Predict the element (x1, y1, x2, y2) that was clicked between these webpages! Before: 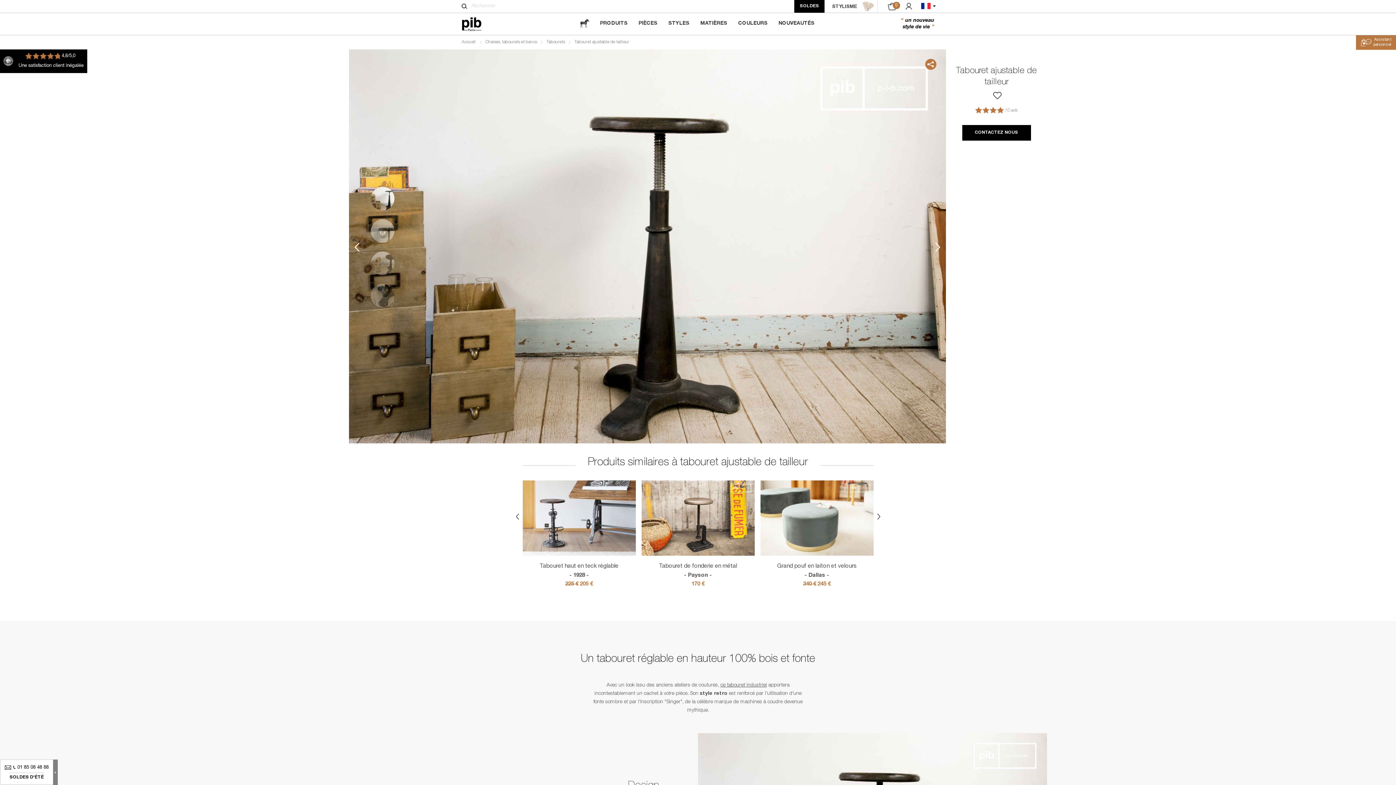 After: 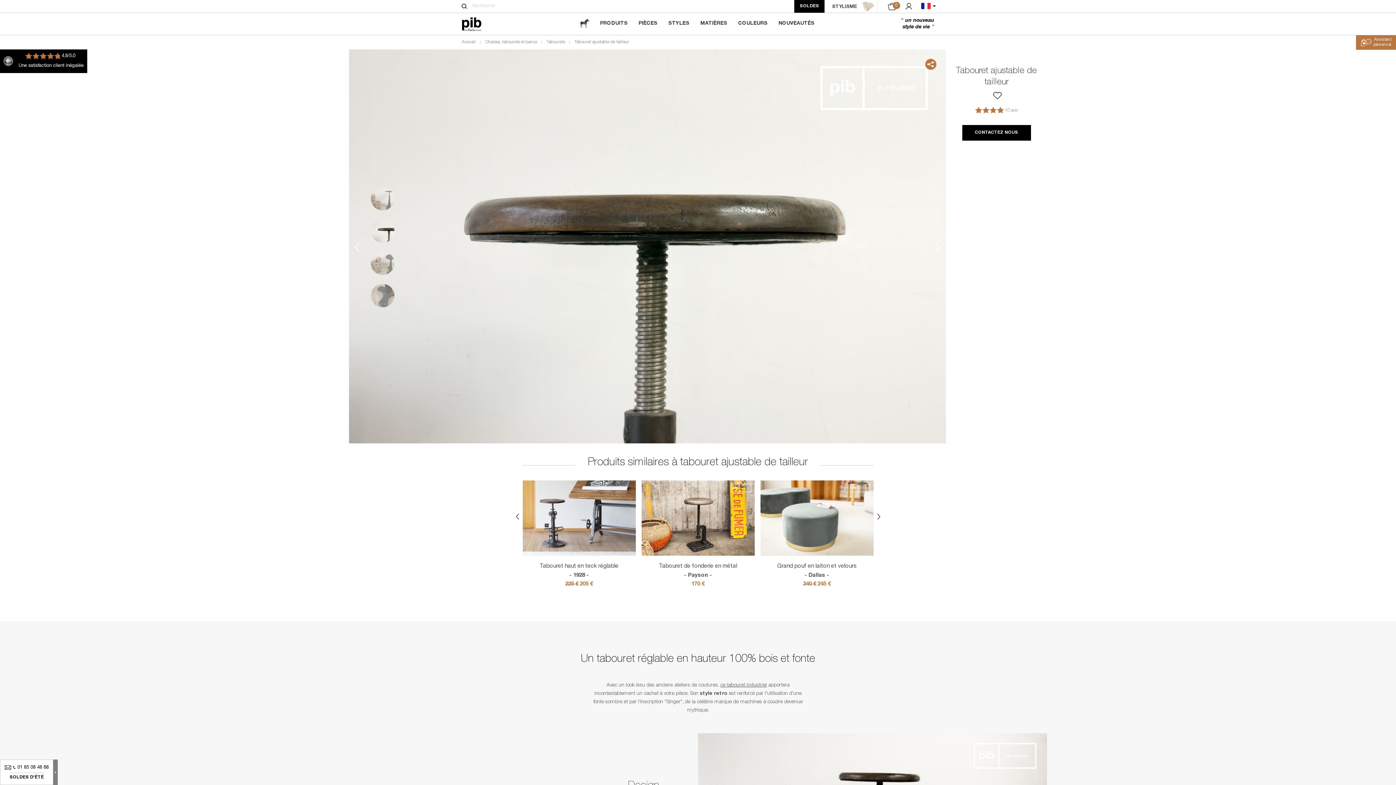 Action: bbox: (935, 242, 940, 251) label: Next